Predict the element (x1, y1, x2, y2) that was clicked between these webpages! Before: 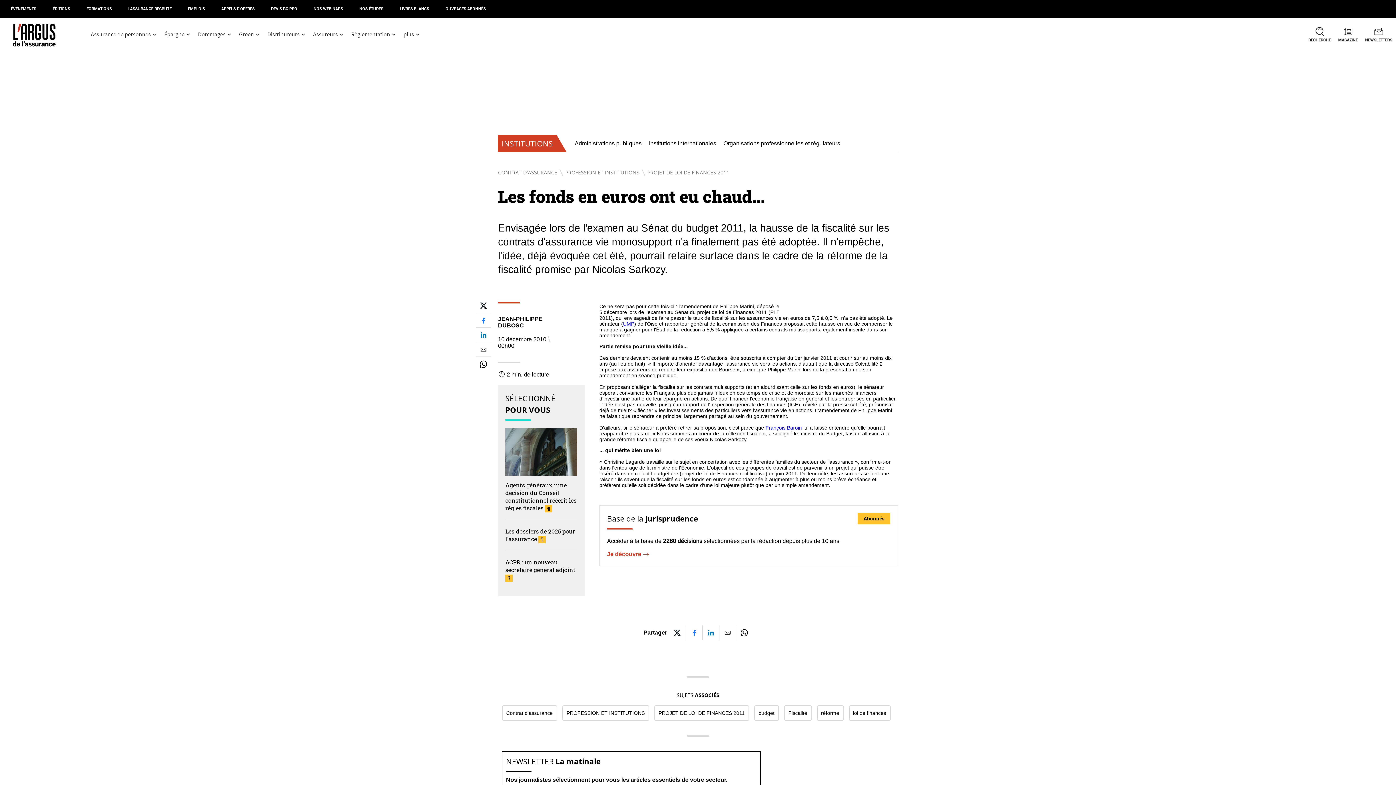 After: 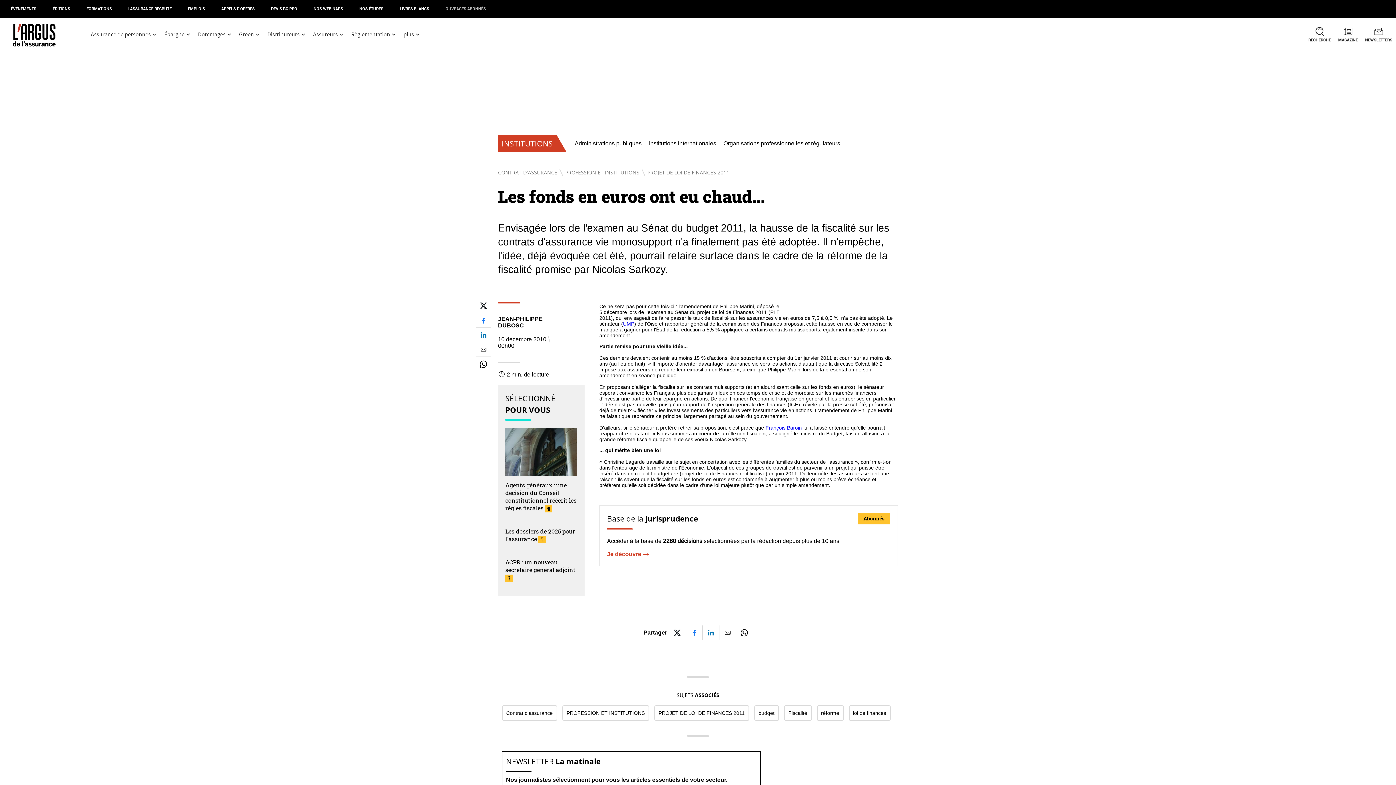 Action: bbox: (445, 0, 486, 16) label: OUVRAGES ABONNÉS